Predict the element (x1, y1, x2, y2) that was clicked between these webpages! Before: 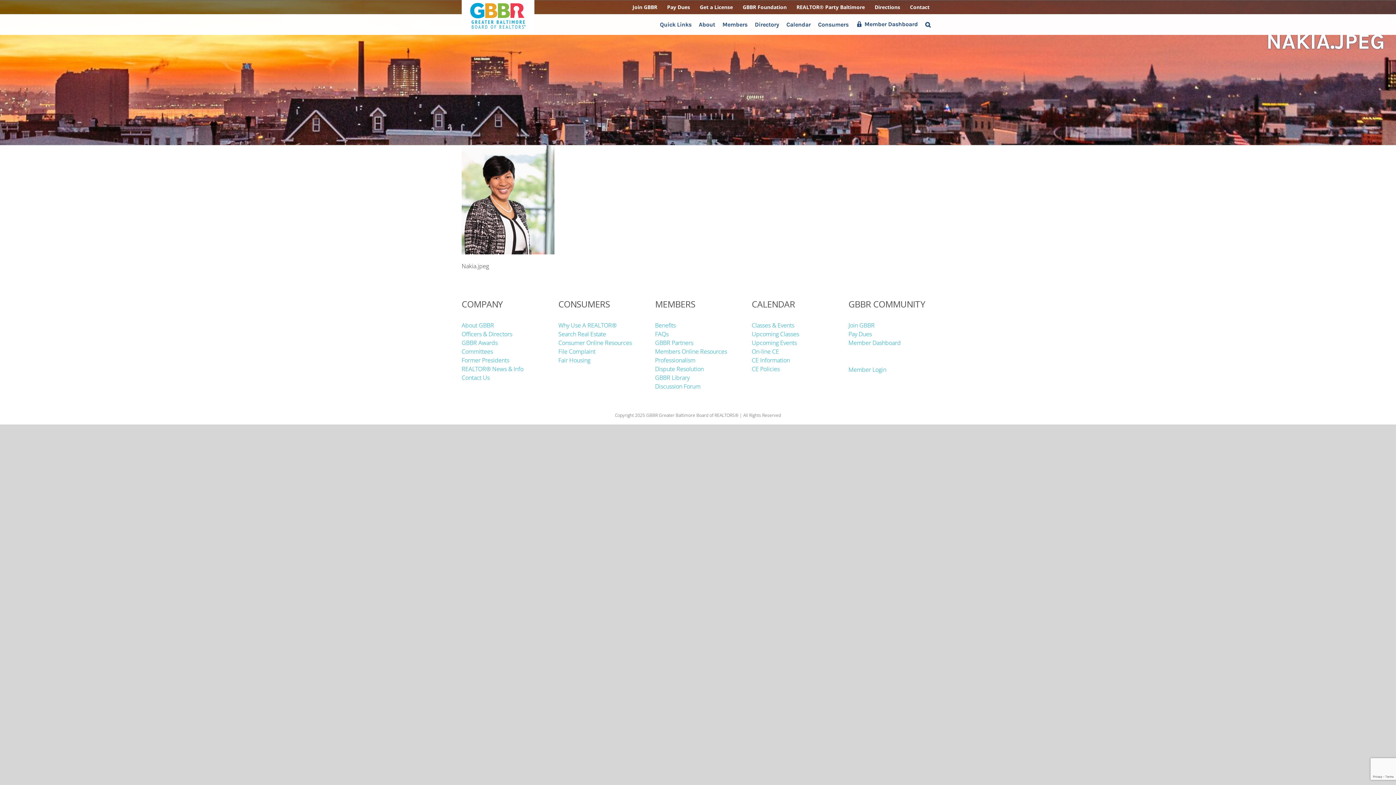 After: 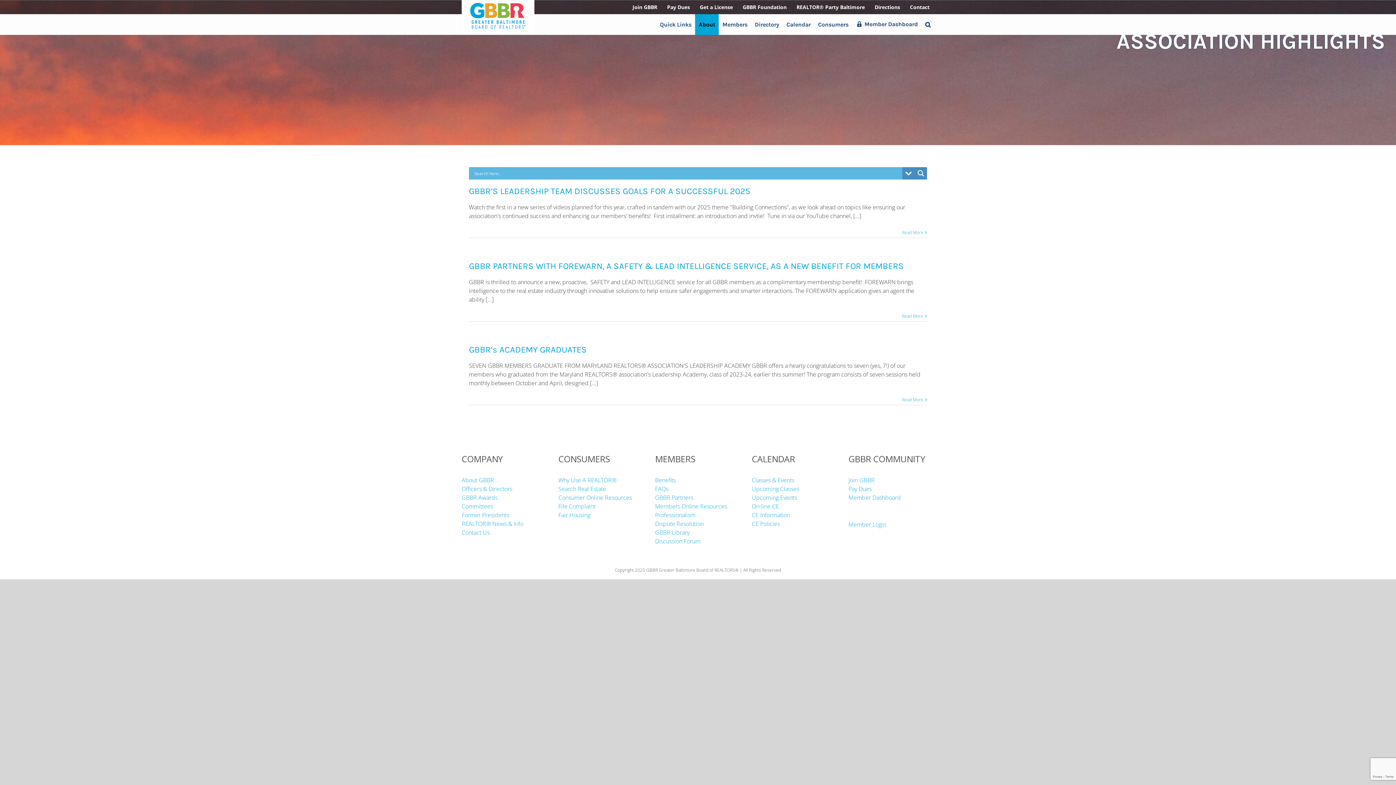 Action: bbox: (461, 364, 523, 372) label: REALTOR® News & Info